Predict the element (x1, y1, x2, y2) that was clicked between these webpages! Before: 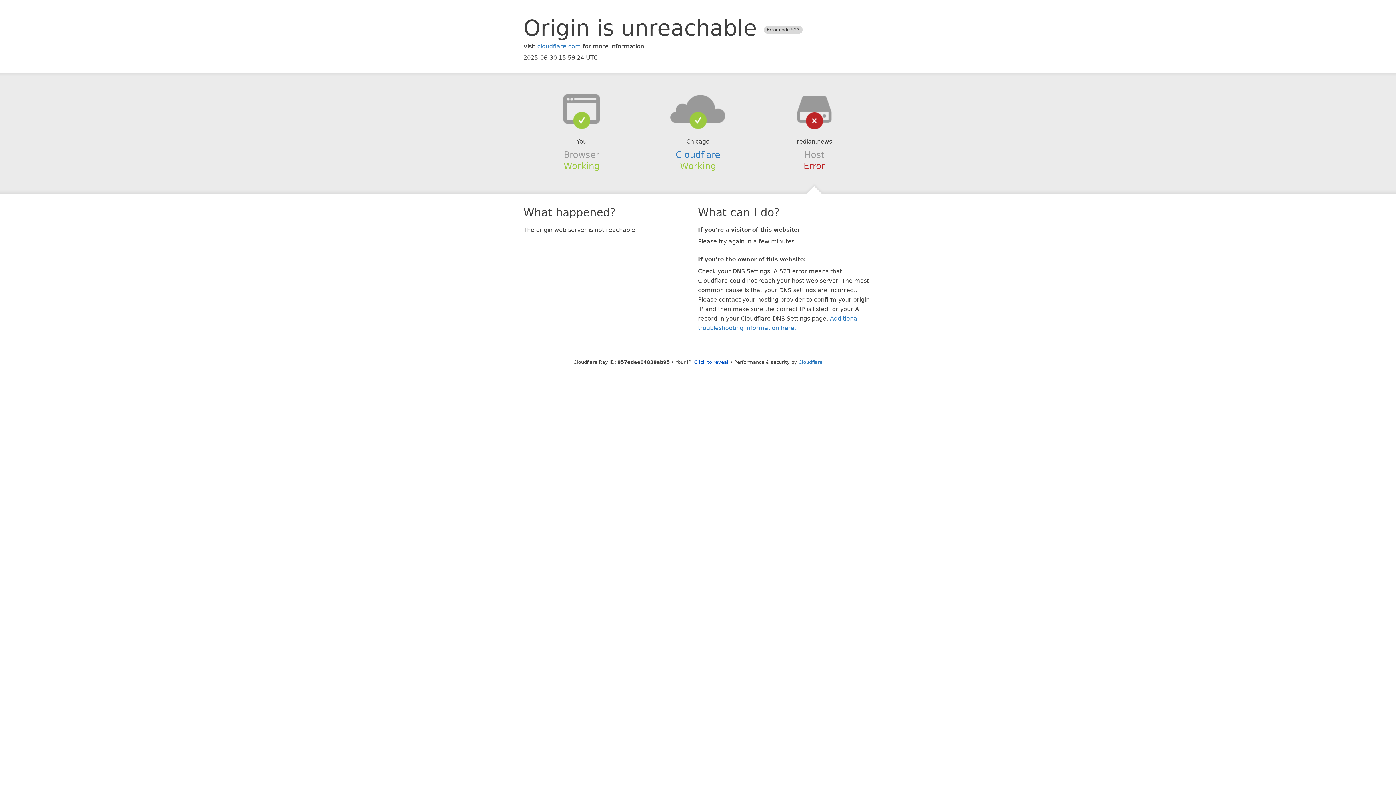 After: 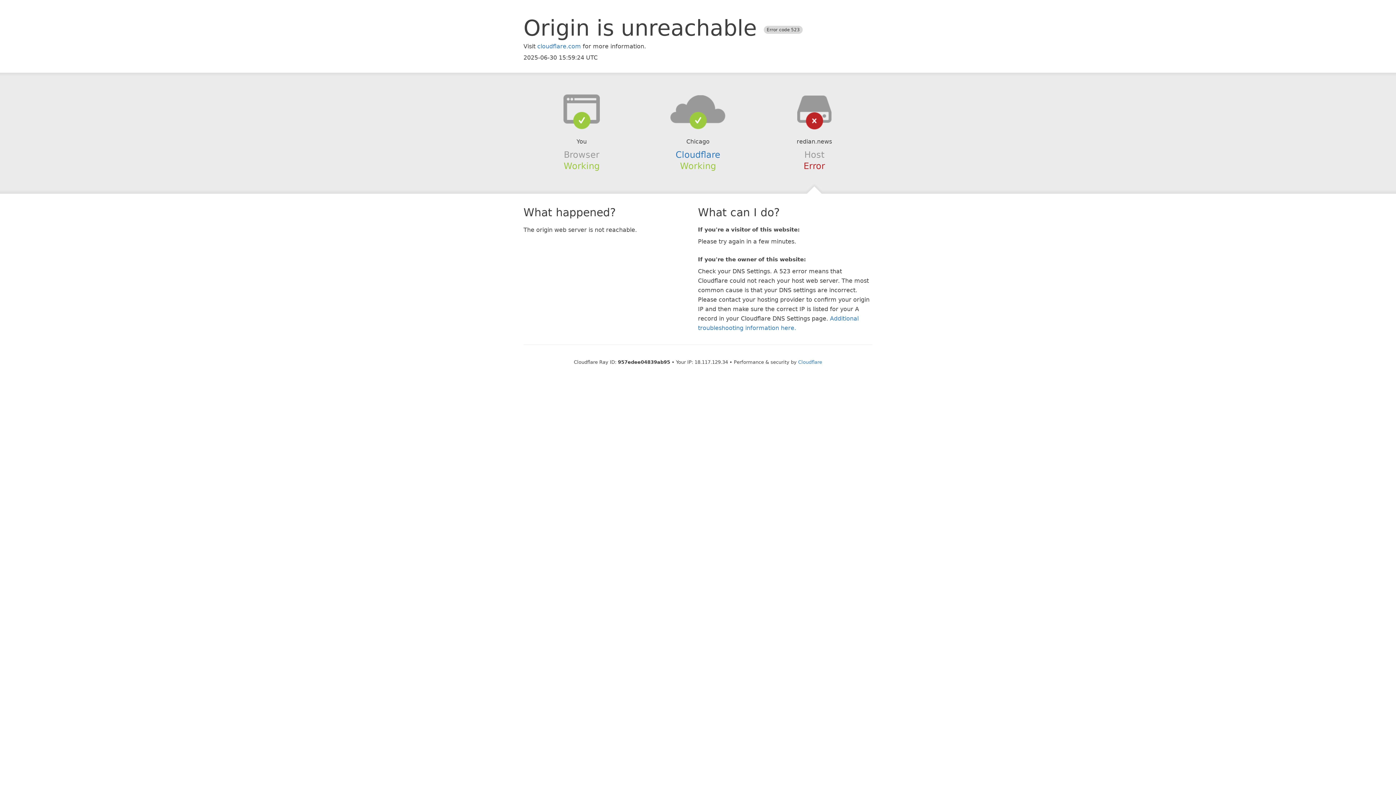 Action: label: Click to reveal bbox: (694, 359, 728, 364)